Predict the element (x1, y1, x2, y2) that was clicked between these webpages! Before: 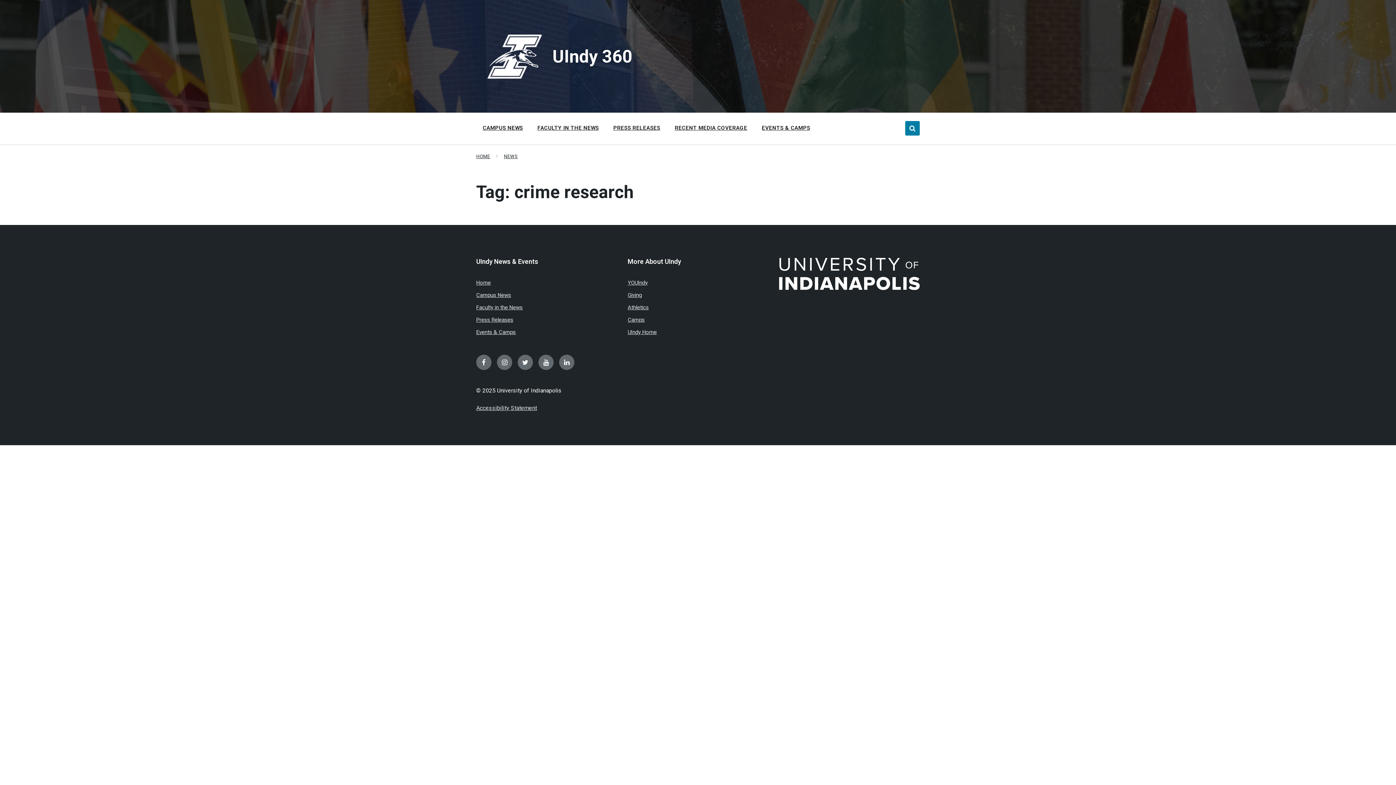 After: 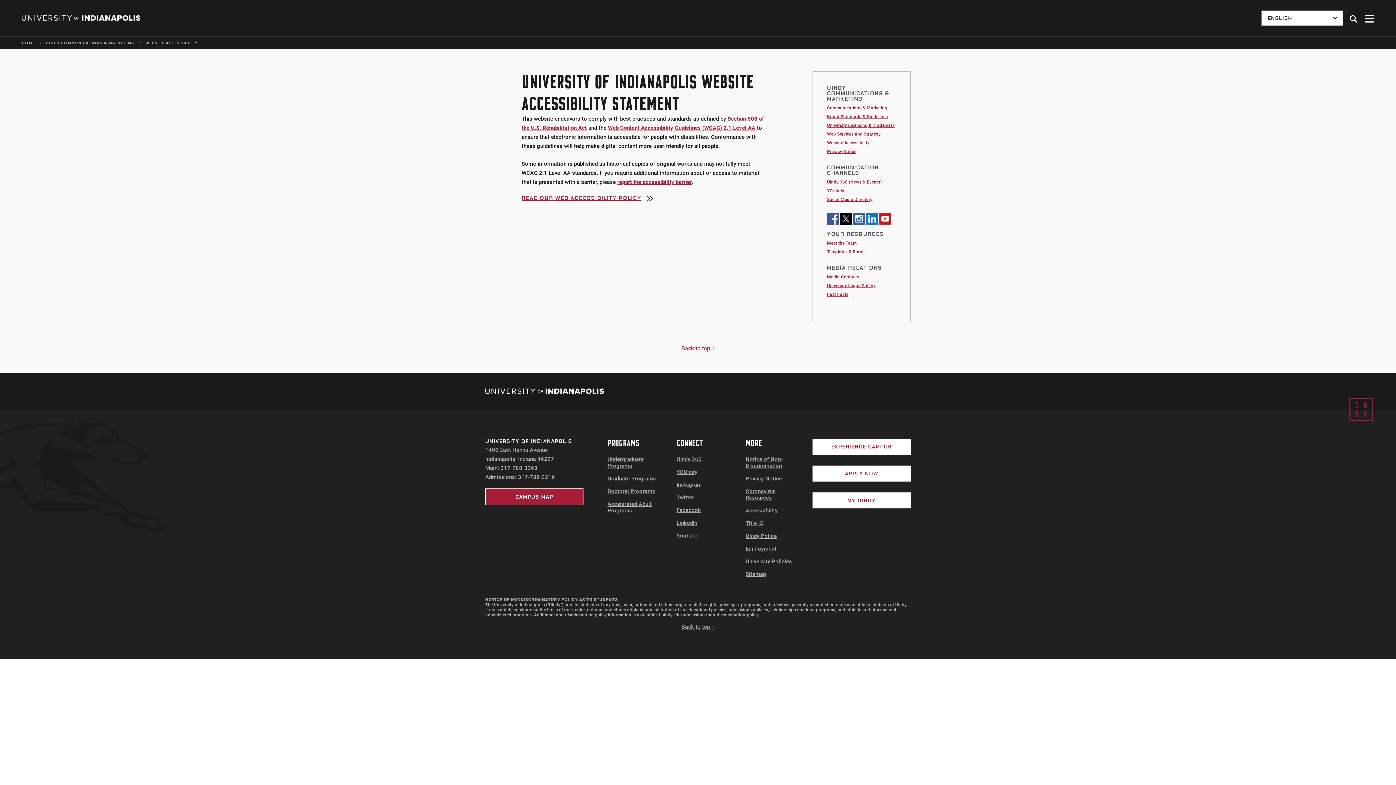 Action: bbox: (476, 404, 537, 411) label: Accessibility Statement